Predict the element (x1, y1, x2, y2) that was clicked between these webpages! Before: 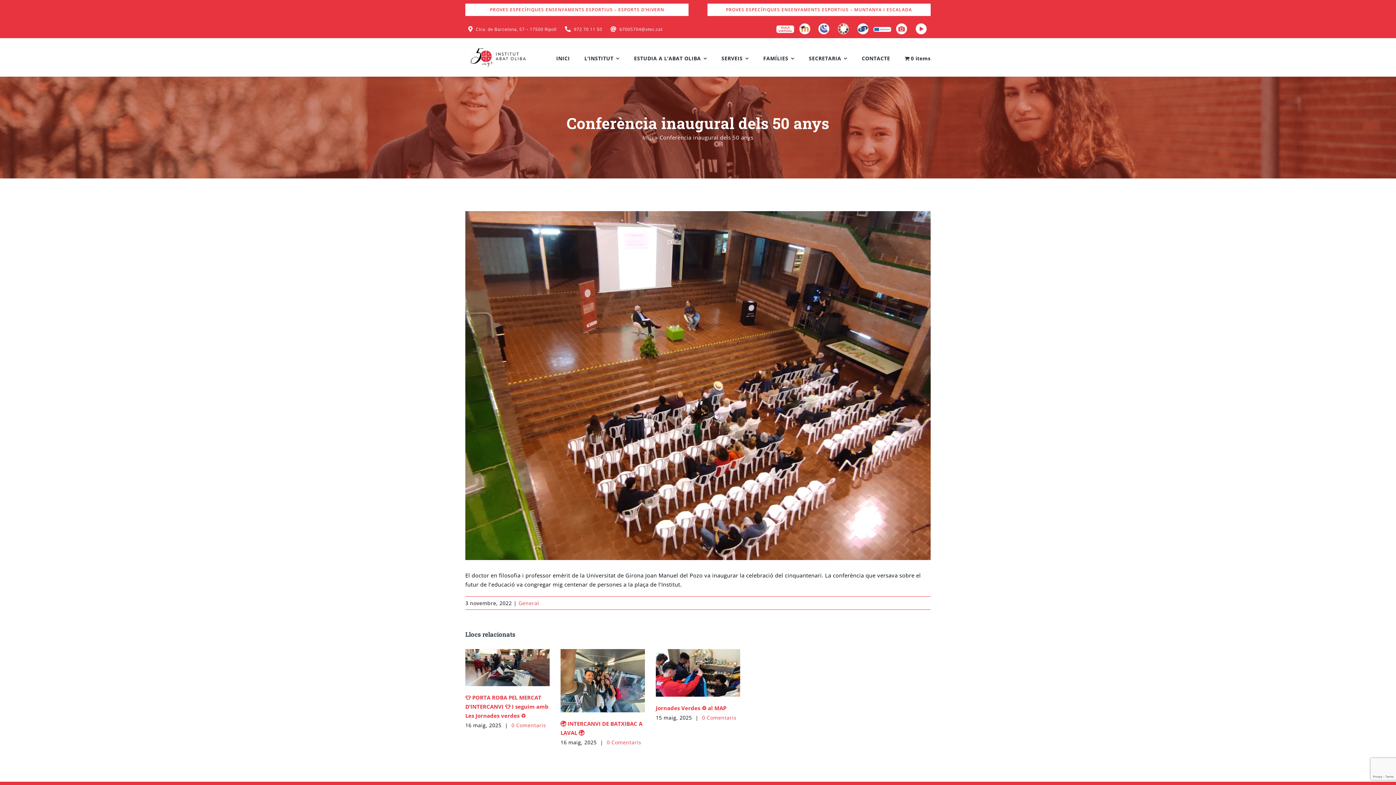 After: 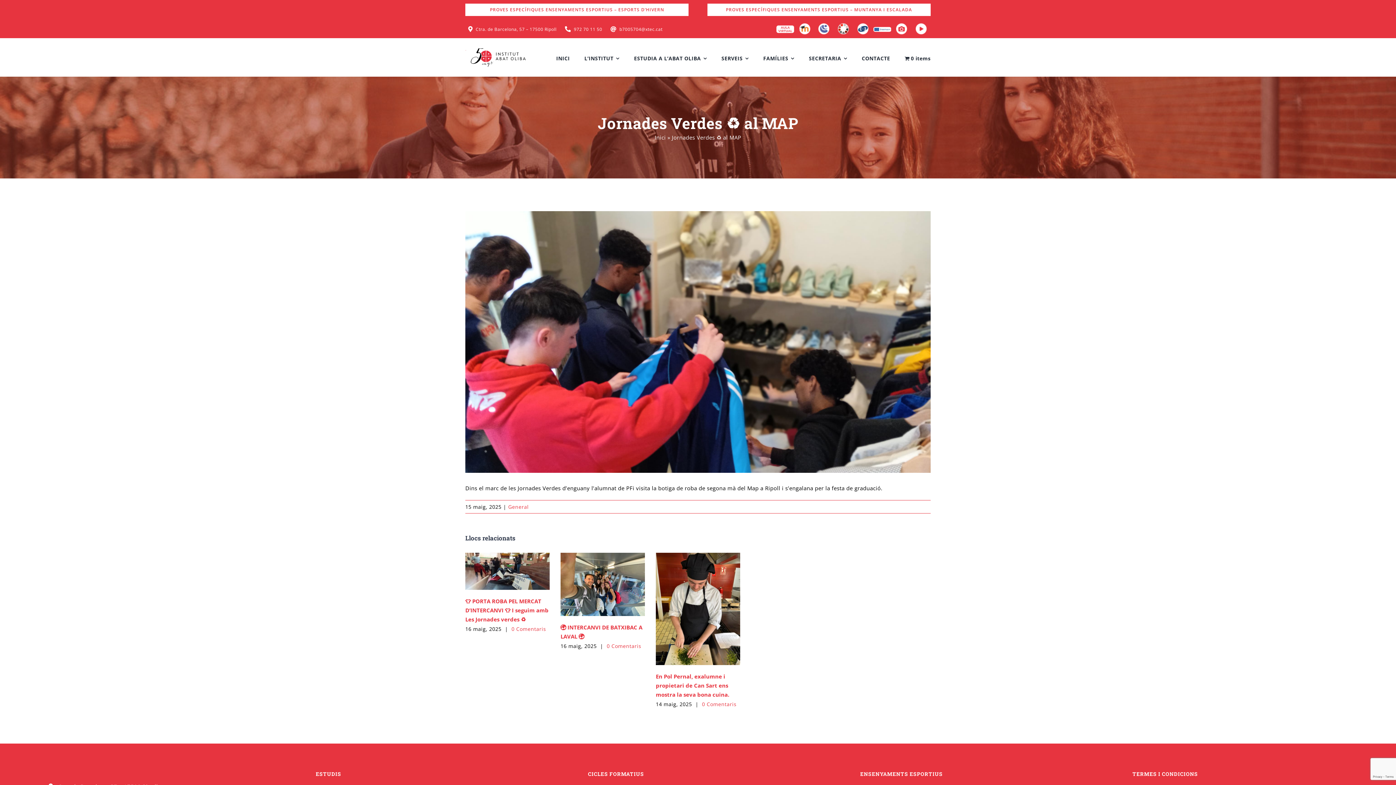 Action: label: 0 Comentaris bbox: (702, 714, 736, 721)